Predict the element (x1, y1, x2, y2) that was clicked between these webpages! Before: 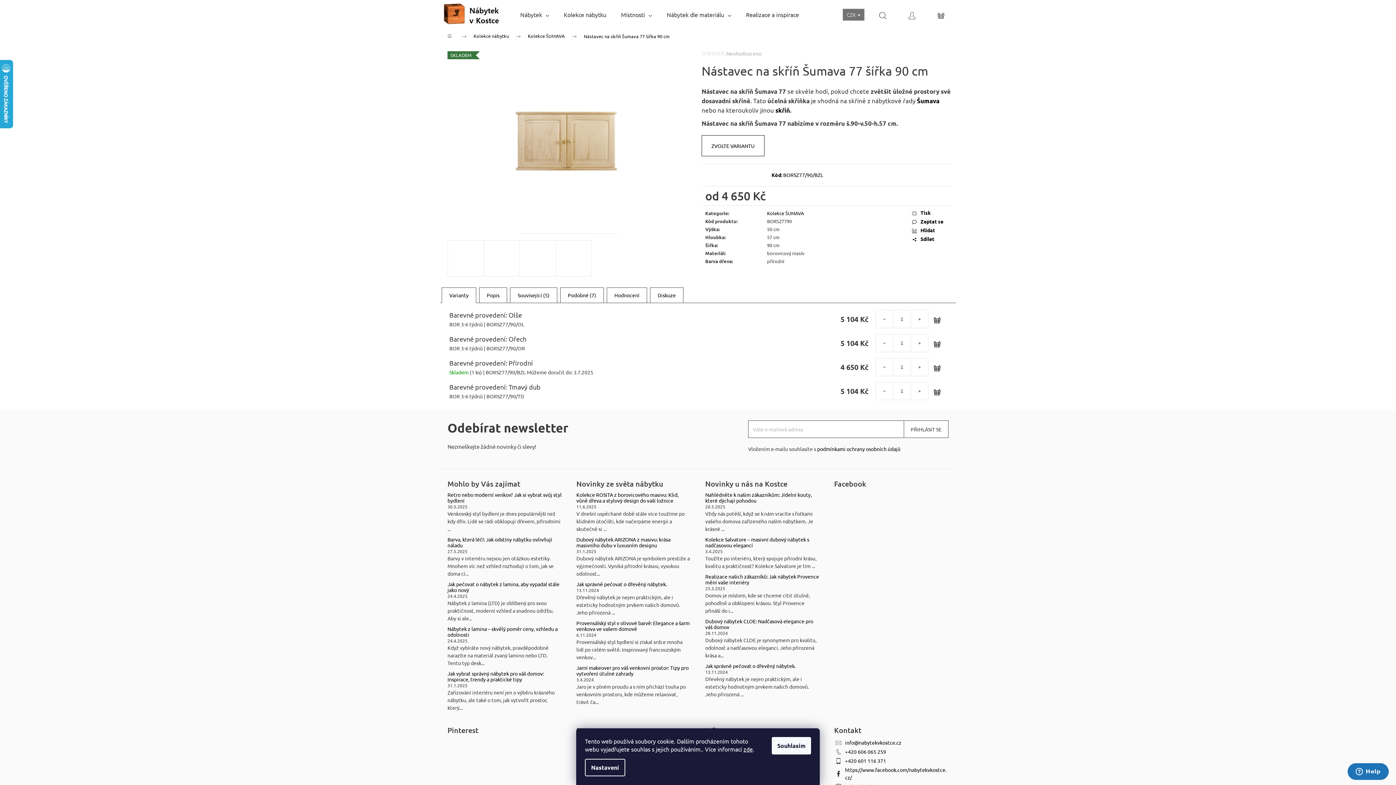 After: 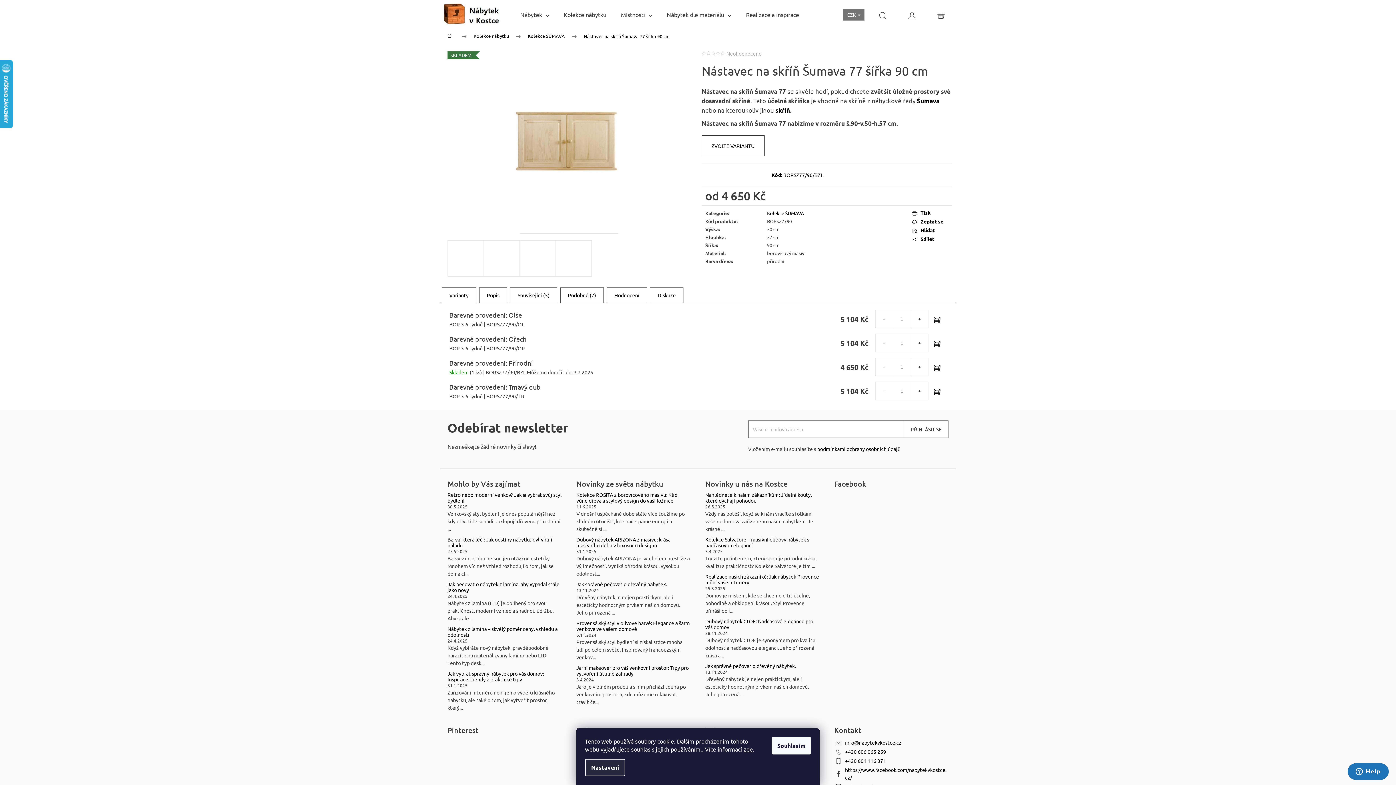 Action: label: Nastavení bbox: (585, 759, 625, 776)